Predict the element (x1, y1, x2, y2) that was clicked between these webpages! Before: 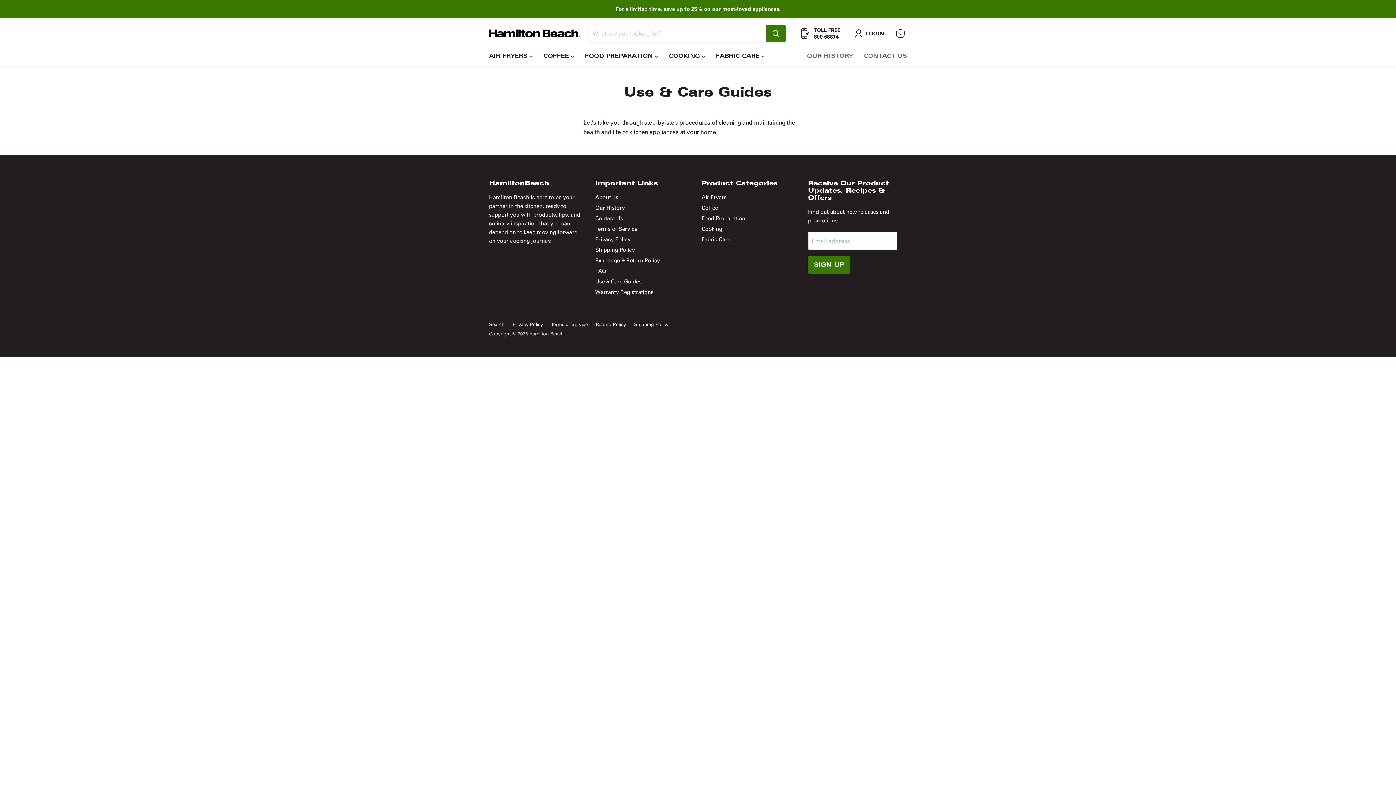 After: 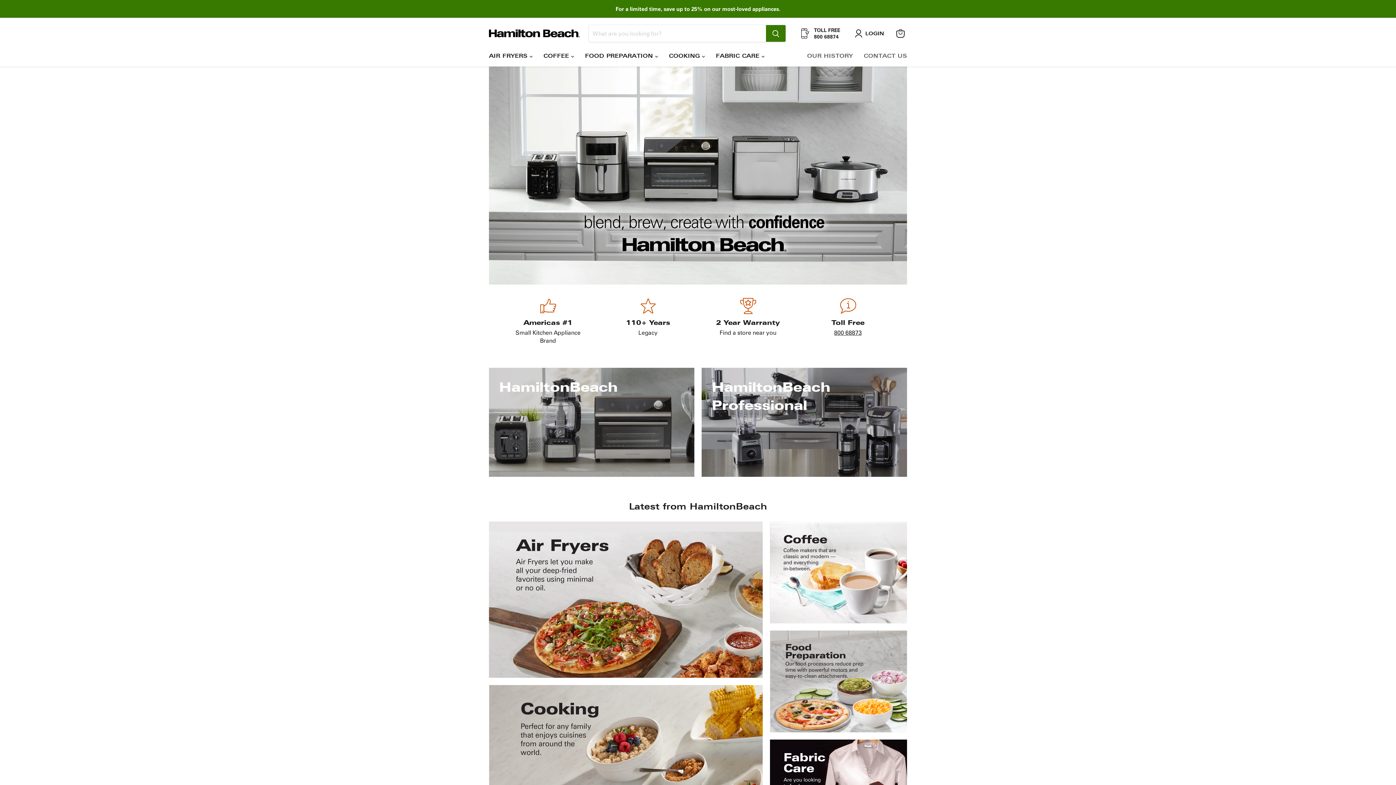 Action: bbox: (701, 225, 722, 232) label: Cooking